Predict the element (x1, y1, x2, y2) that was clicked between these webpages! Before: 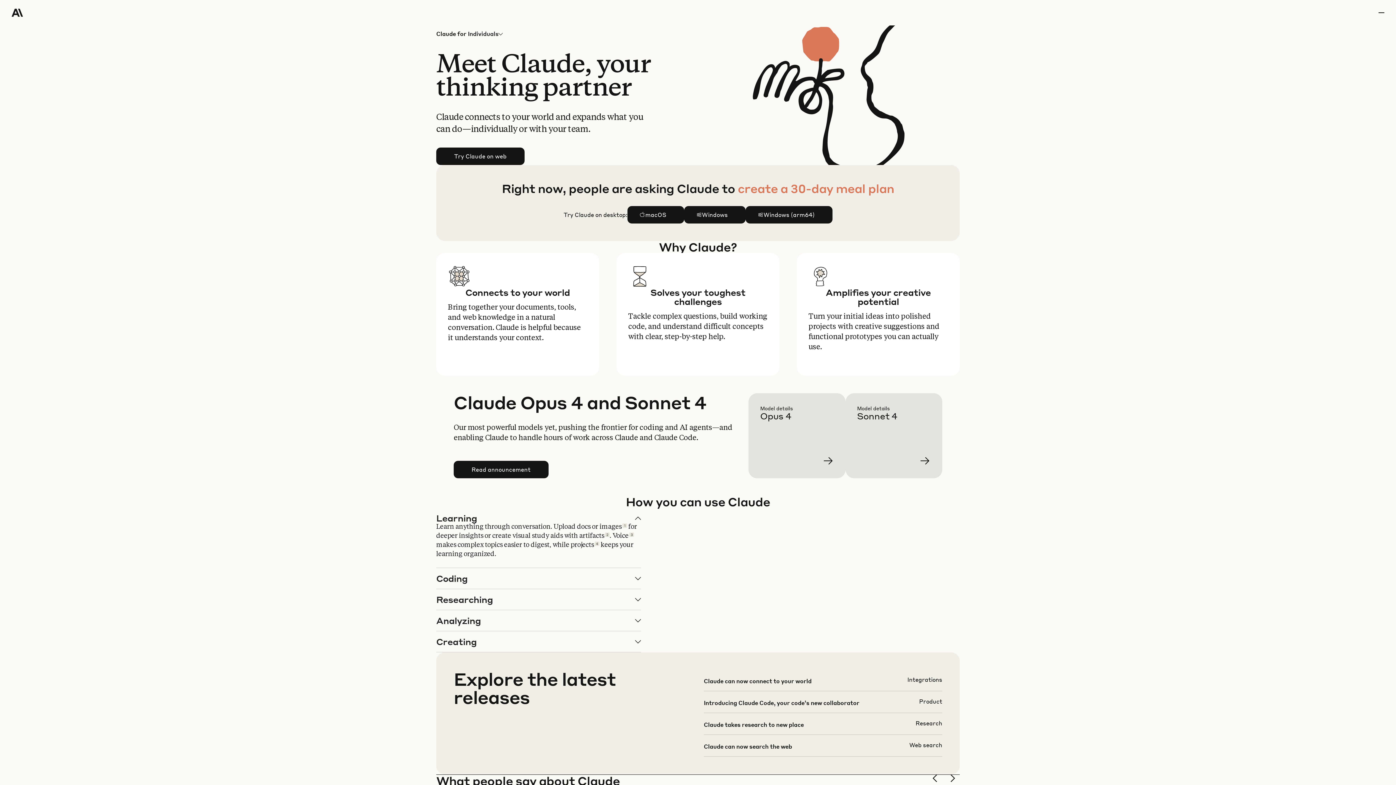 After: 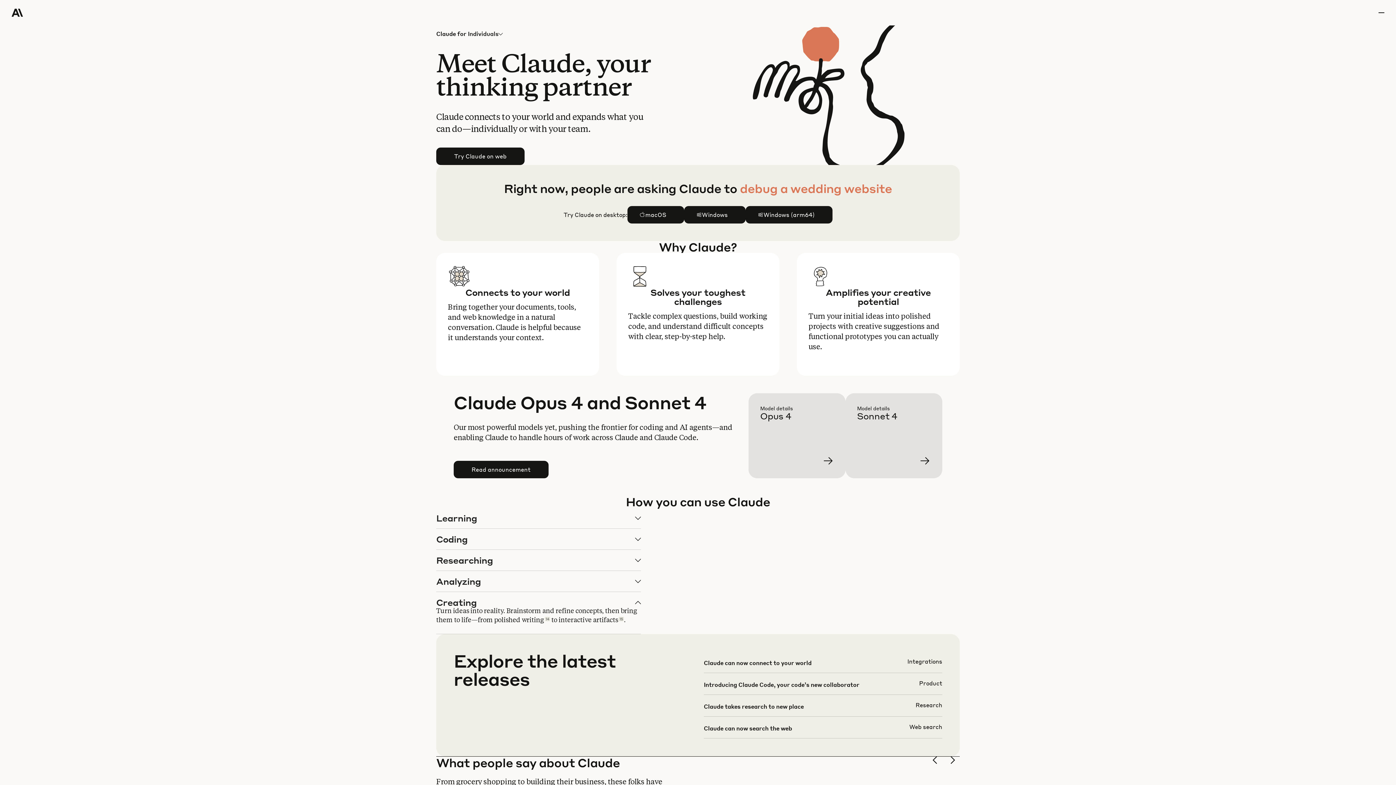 Action: bbox: (436, 631, 640, 652) label: Creating